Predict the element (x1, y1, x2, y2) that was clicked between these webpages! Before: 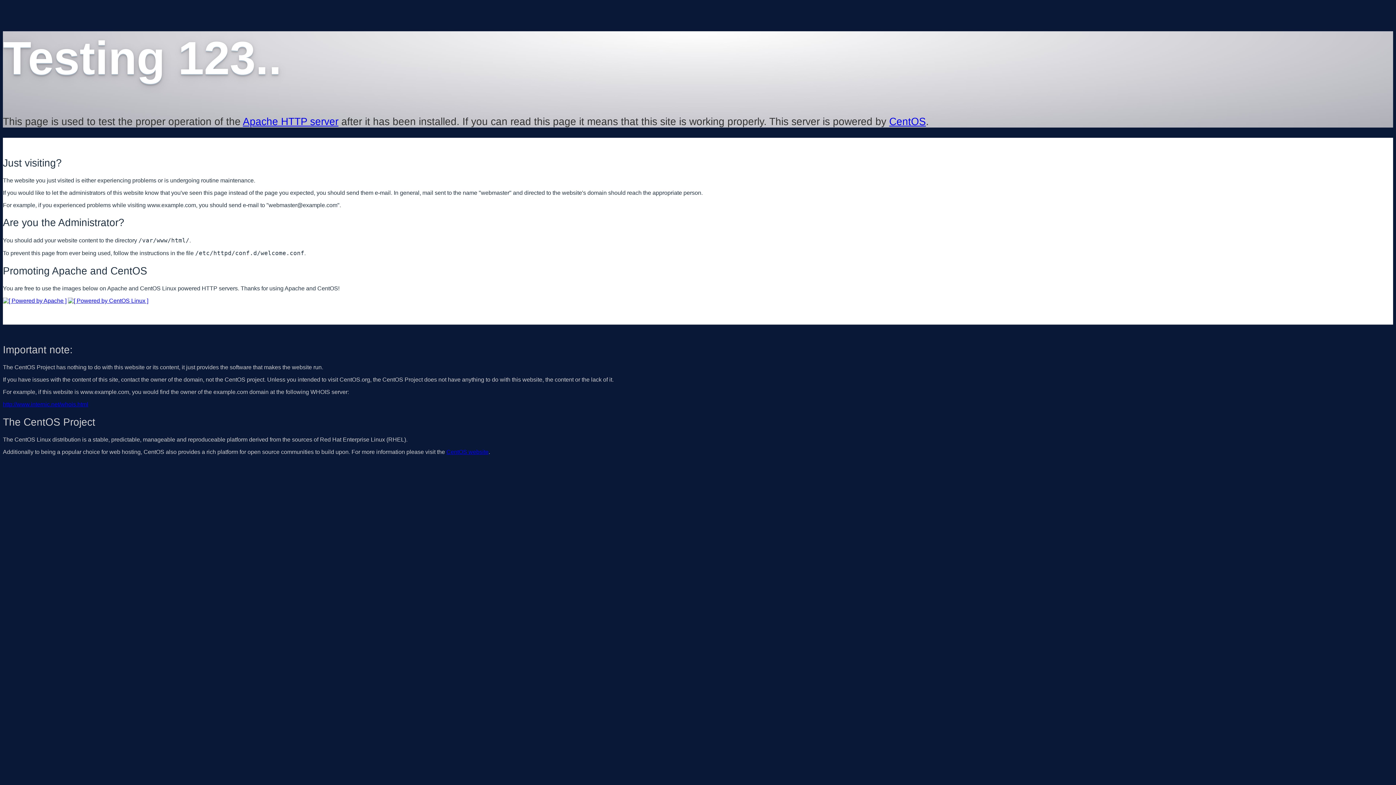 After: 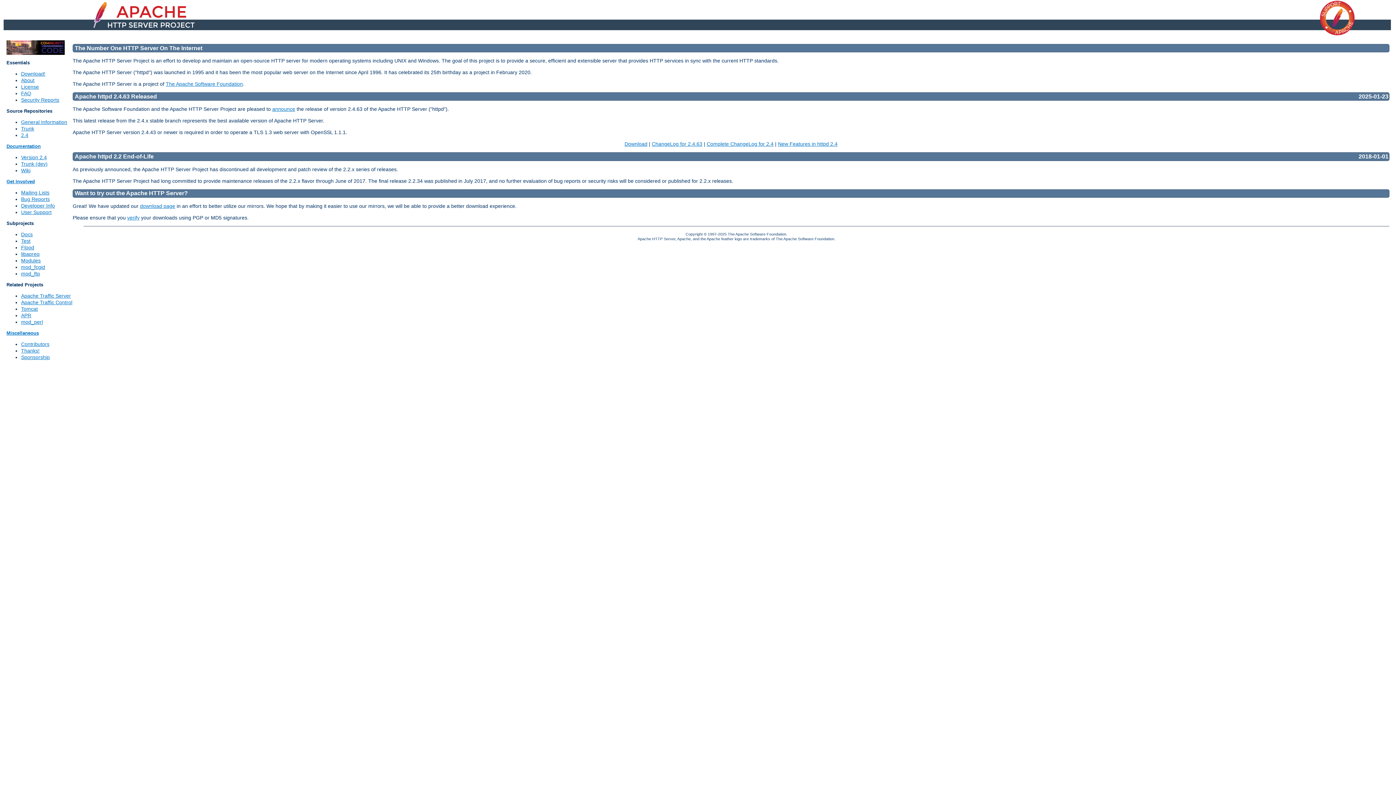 Action: bbox: (2, 297, 66, 303)